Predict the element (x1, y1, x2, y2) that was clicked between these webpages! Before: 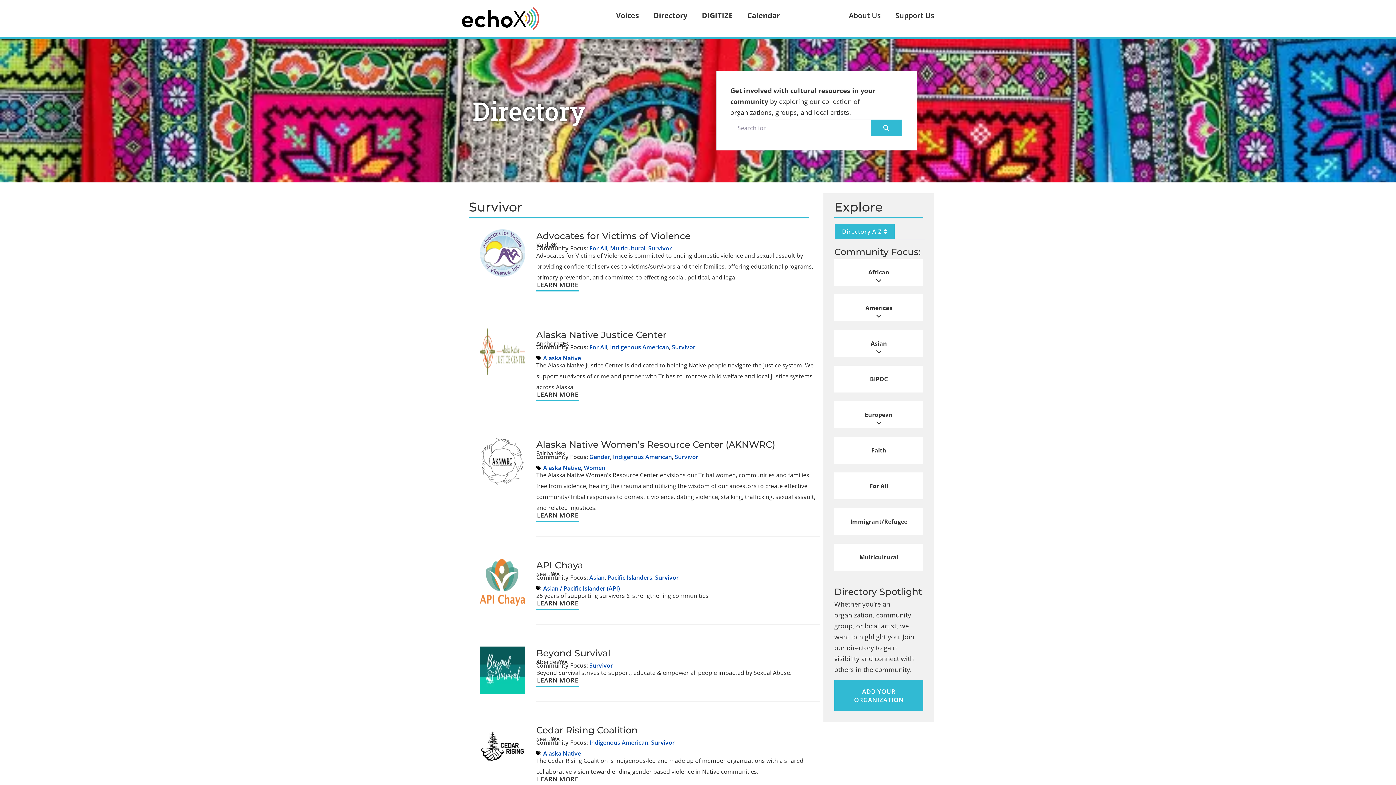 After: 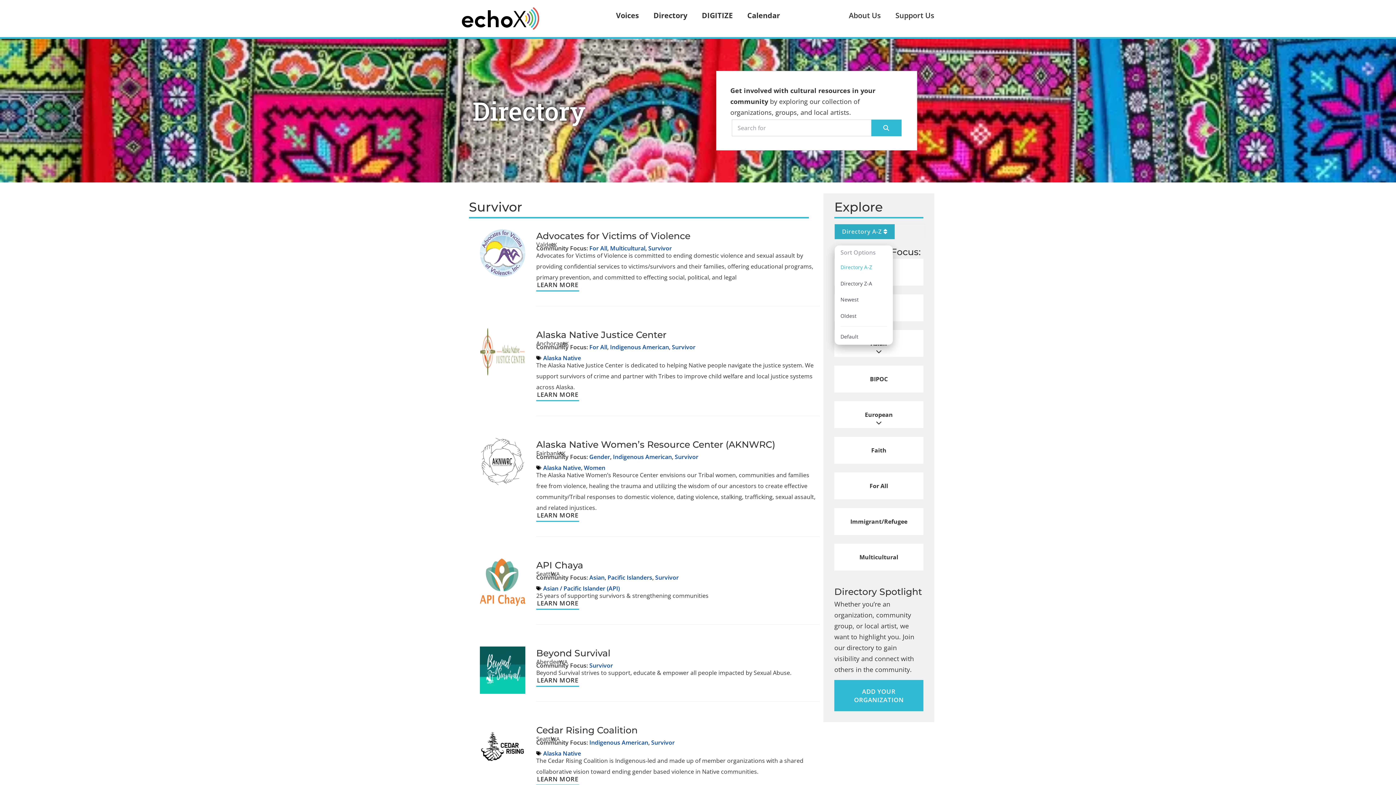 Action: bbox: (834, 224, 895, 239) label: Directory A-Z 